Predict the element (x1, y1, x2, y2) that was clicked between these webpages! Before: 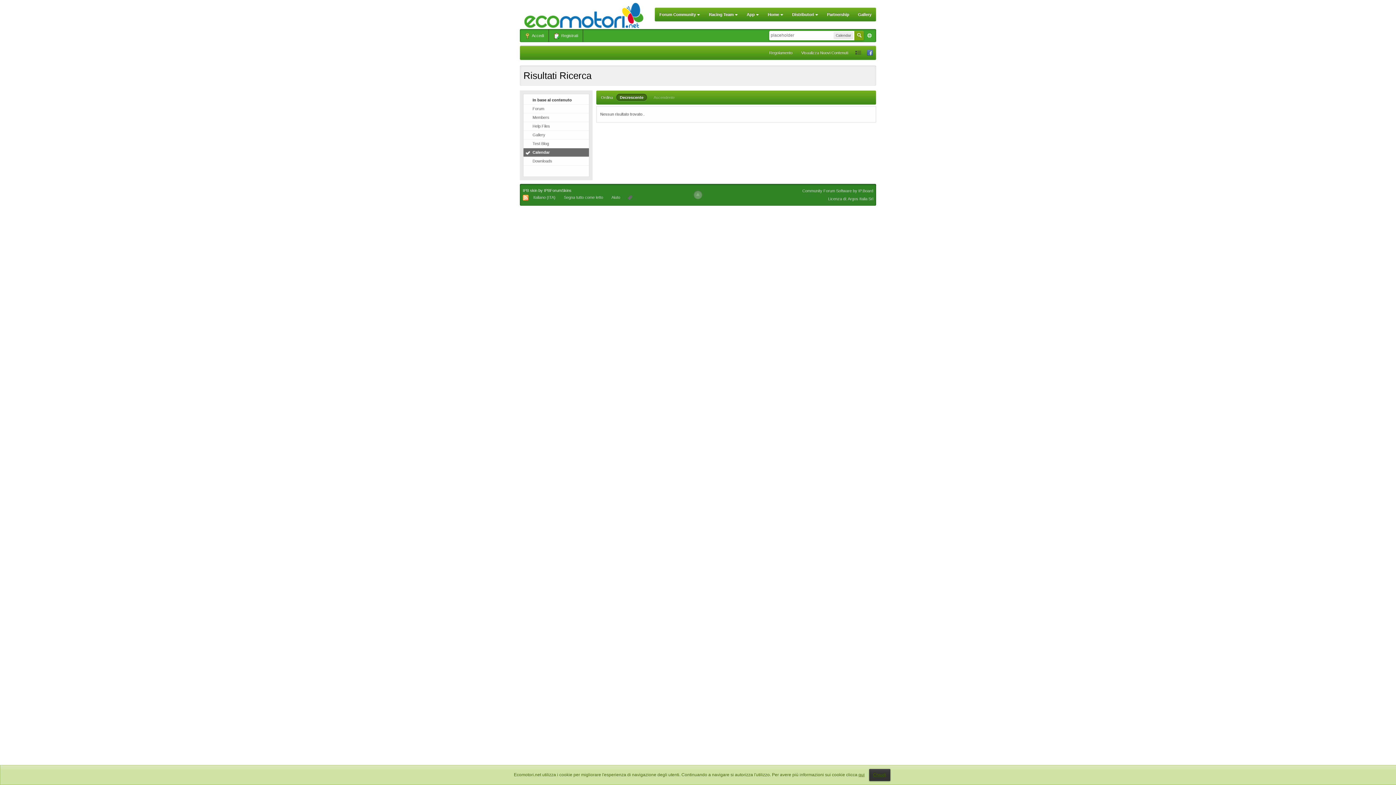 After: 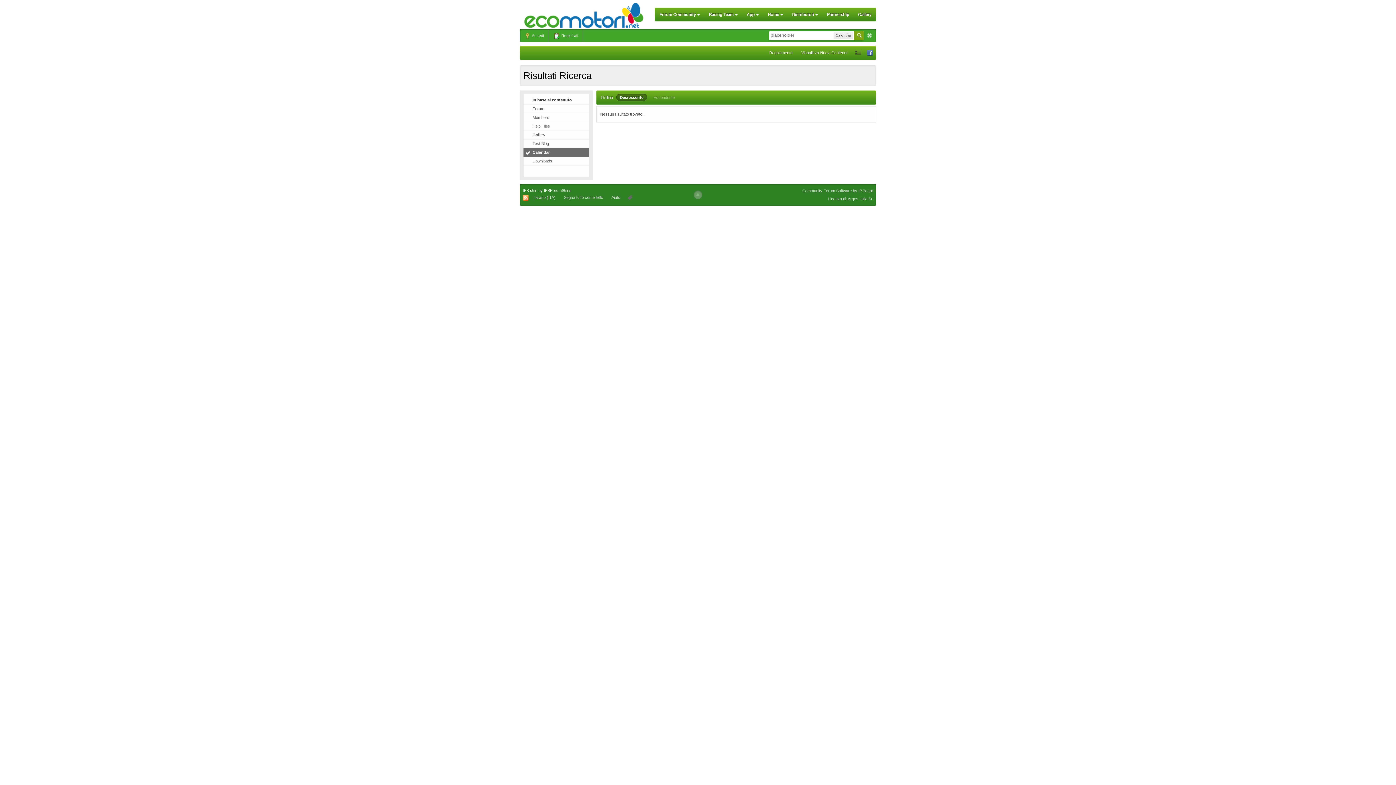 Action: bbox: (869, 769, 890, 781) label: Chiudi